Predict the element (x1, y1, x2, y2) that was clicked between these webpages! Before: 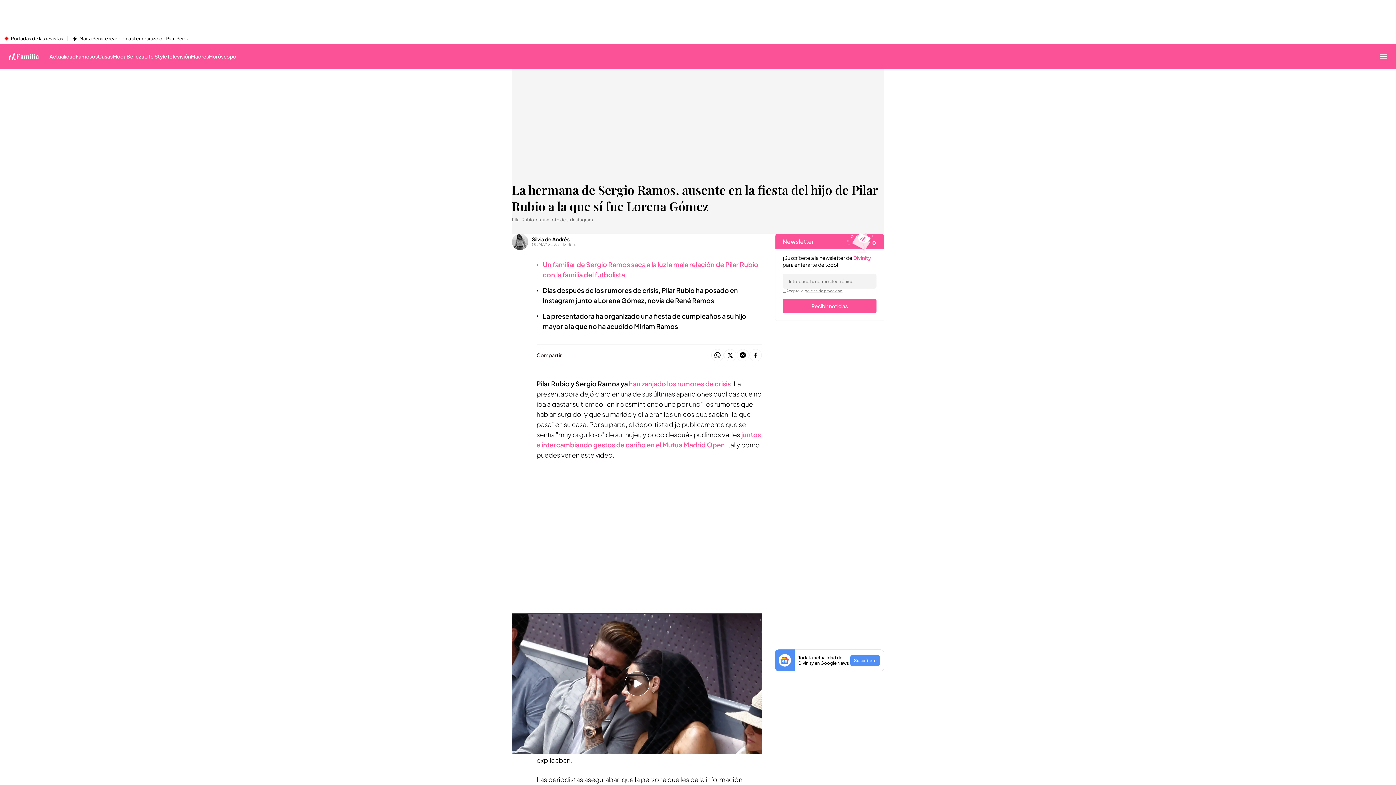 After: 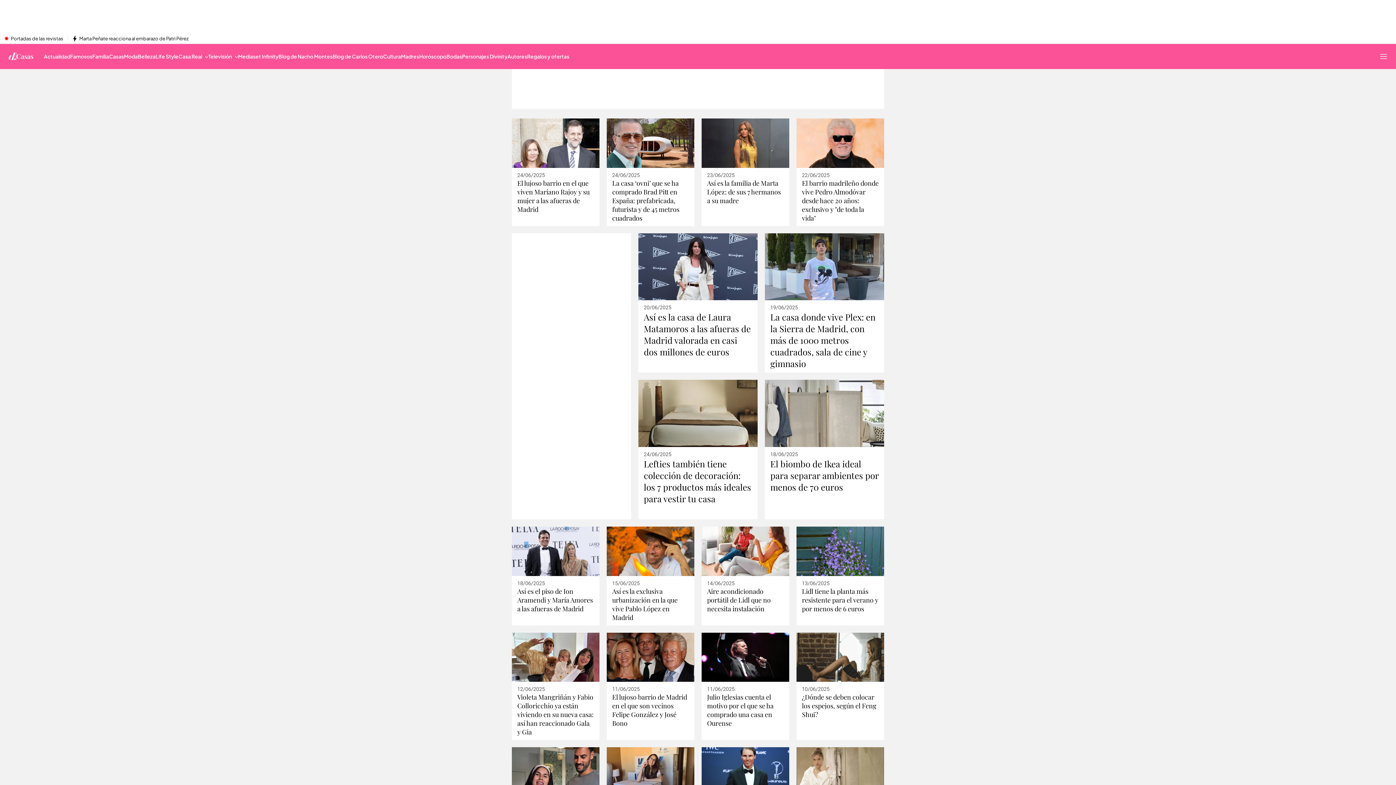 Action: label: Casas bbox: (97, 44, 112, 68)